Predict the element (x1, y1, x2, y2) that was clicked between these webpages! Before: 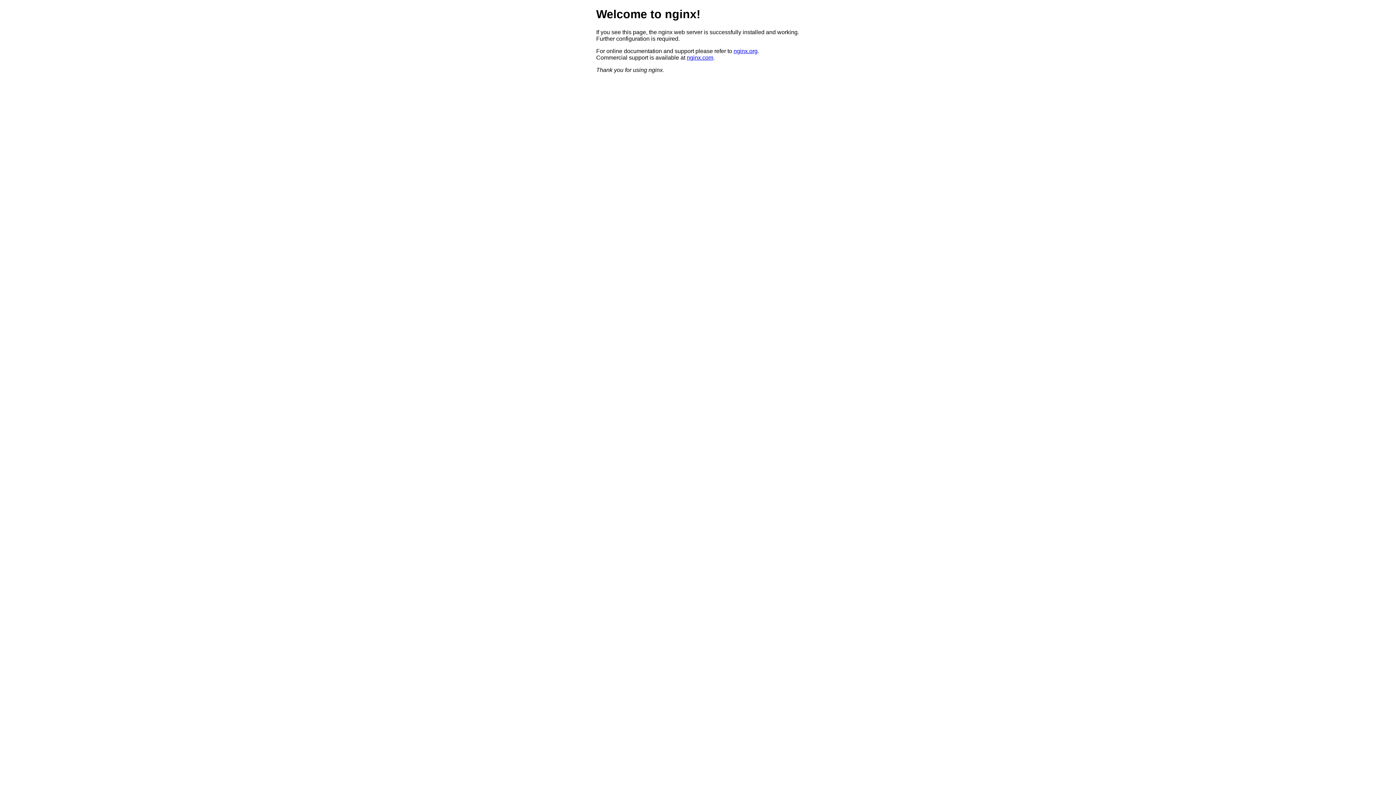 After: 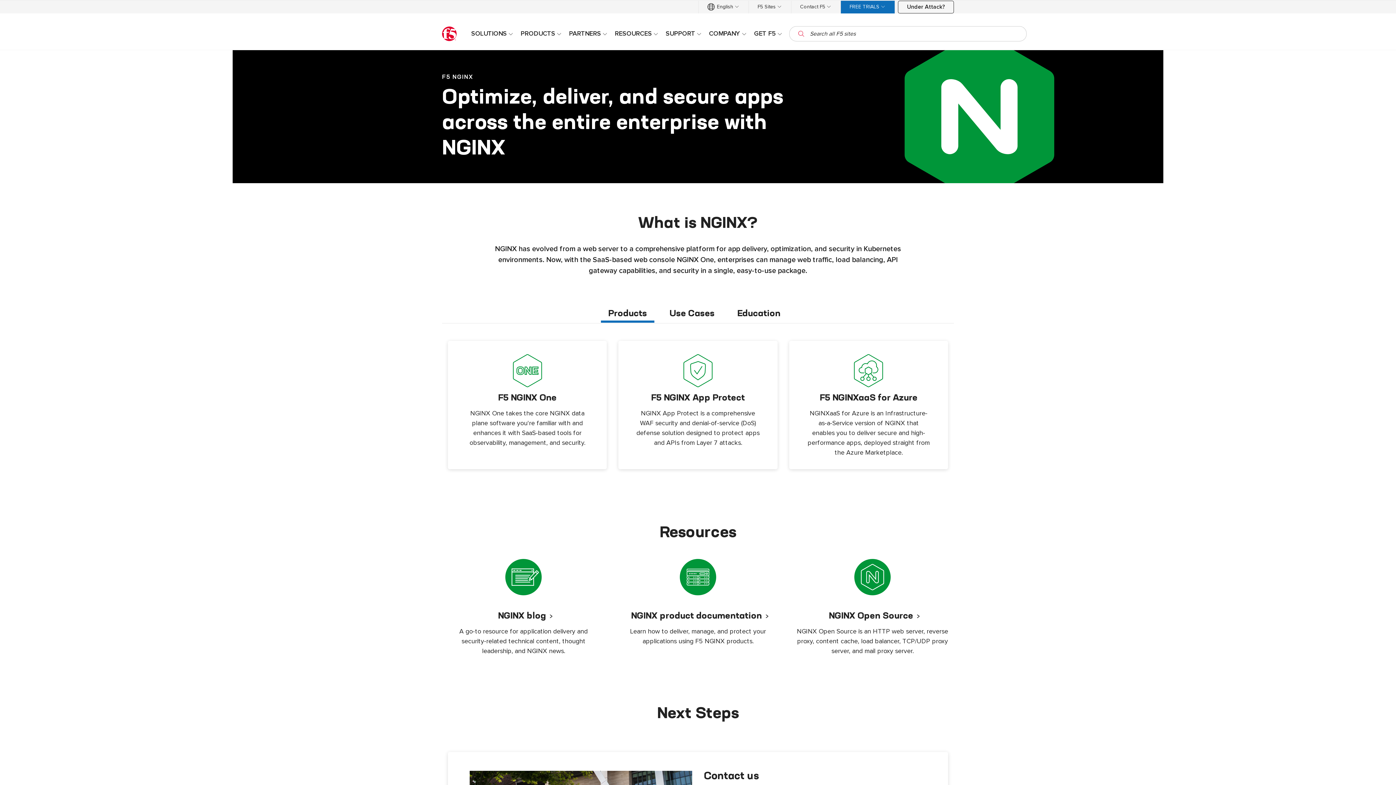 Action: bbox: (686, 54, 713, 60) label: nginx.com